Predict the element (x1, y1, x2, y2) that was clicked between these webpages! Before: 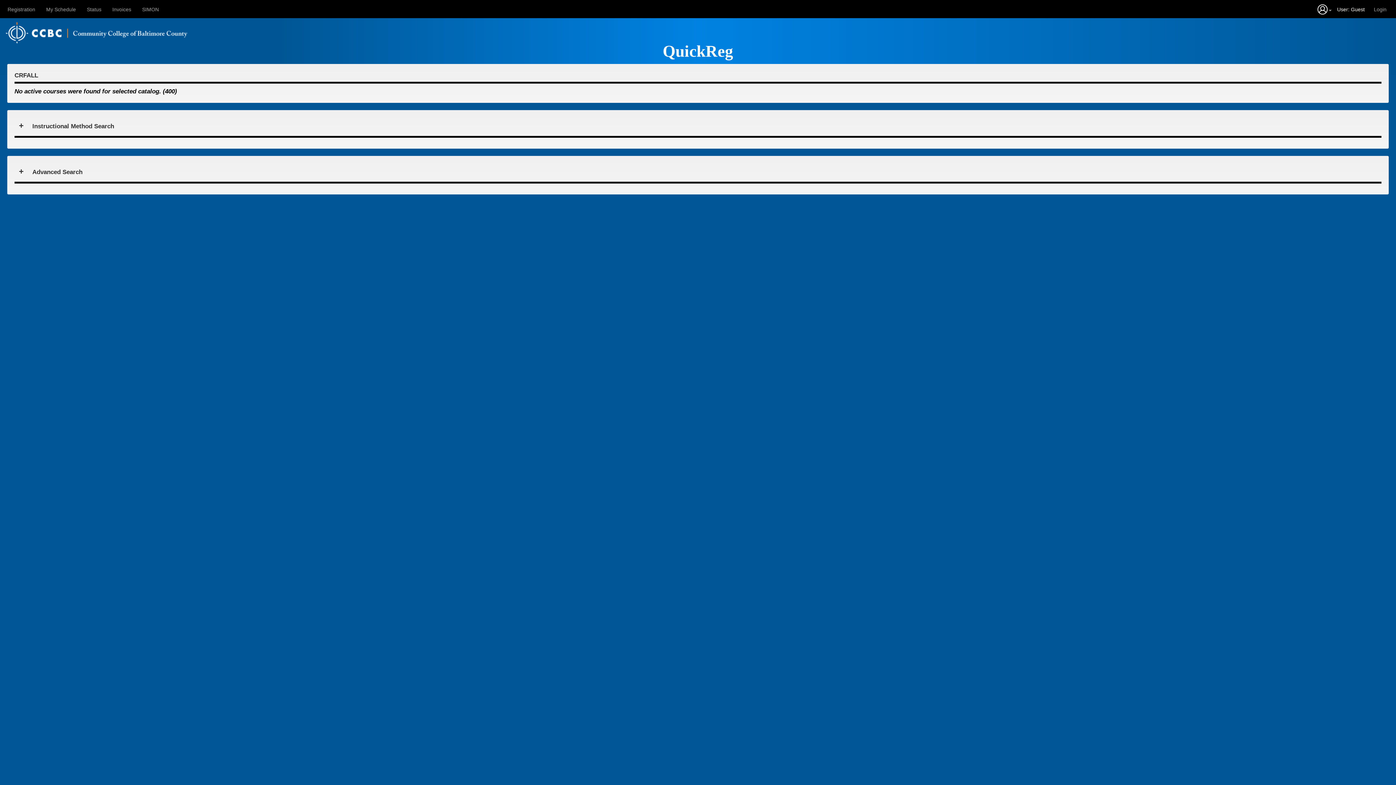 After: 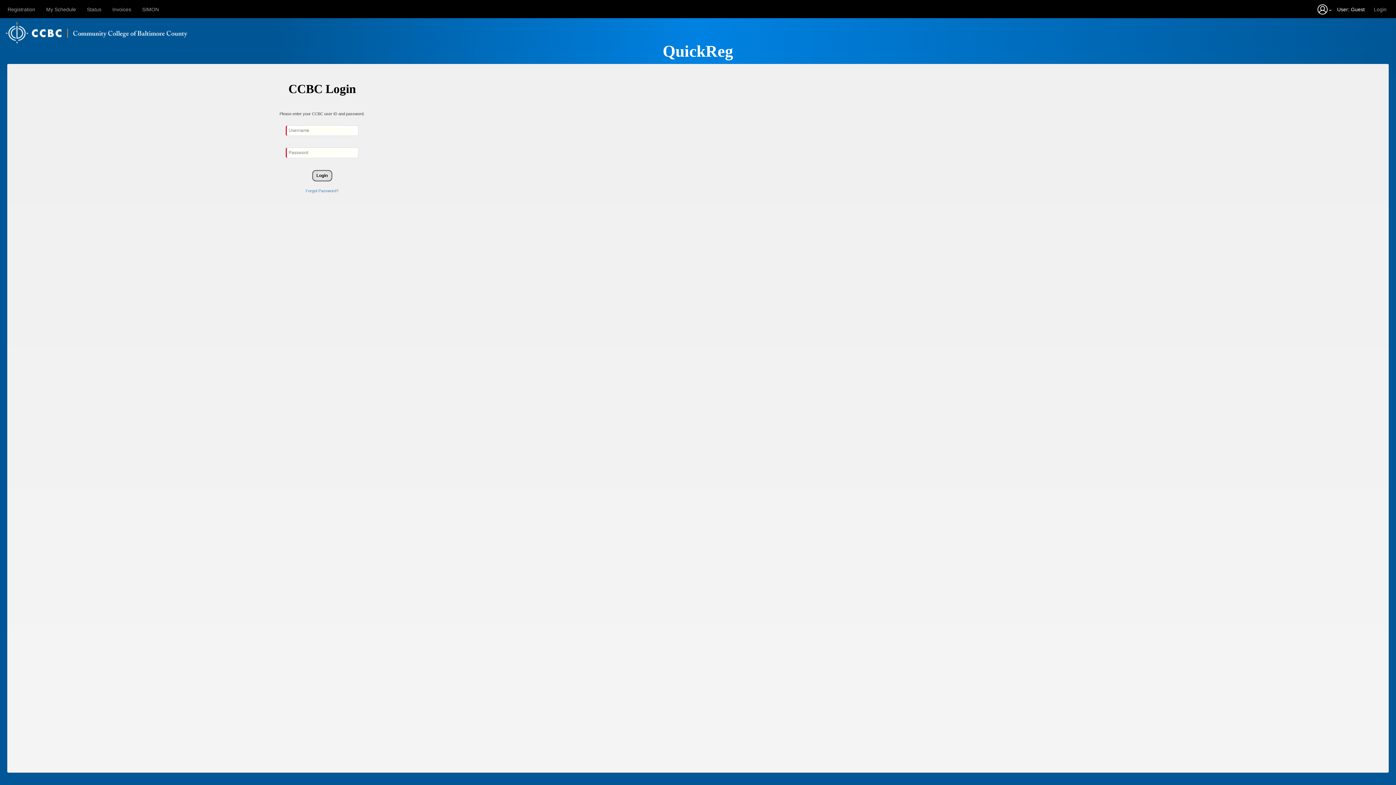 Action: label: Login bbox: (1368, 0, 1392, 18)